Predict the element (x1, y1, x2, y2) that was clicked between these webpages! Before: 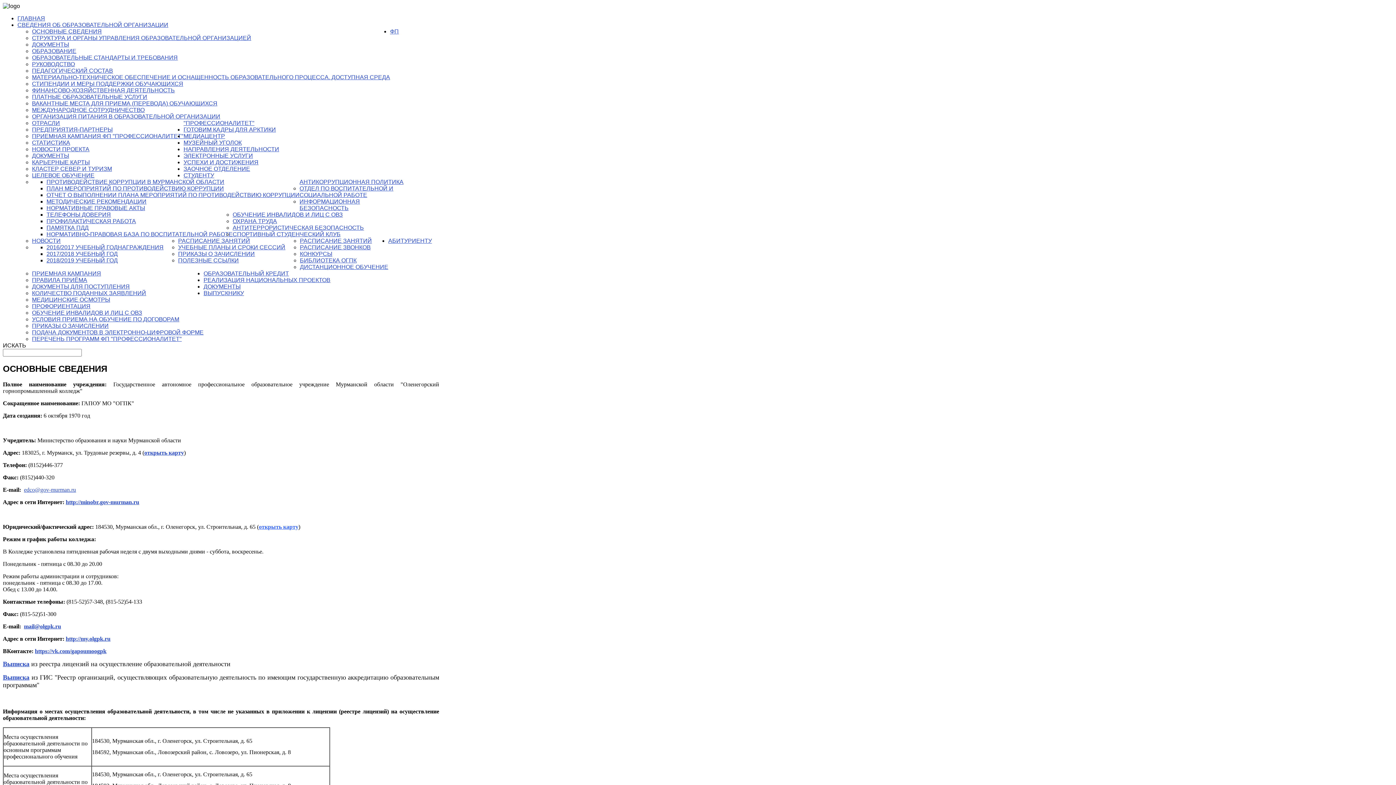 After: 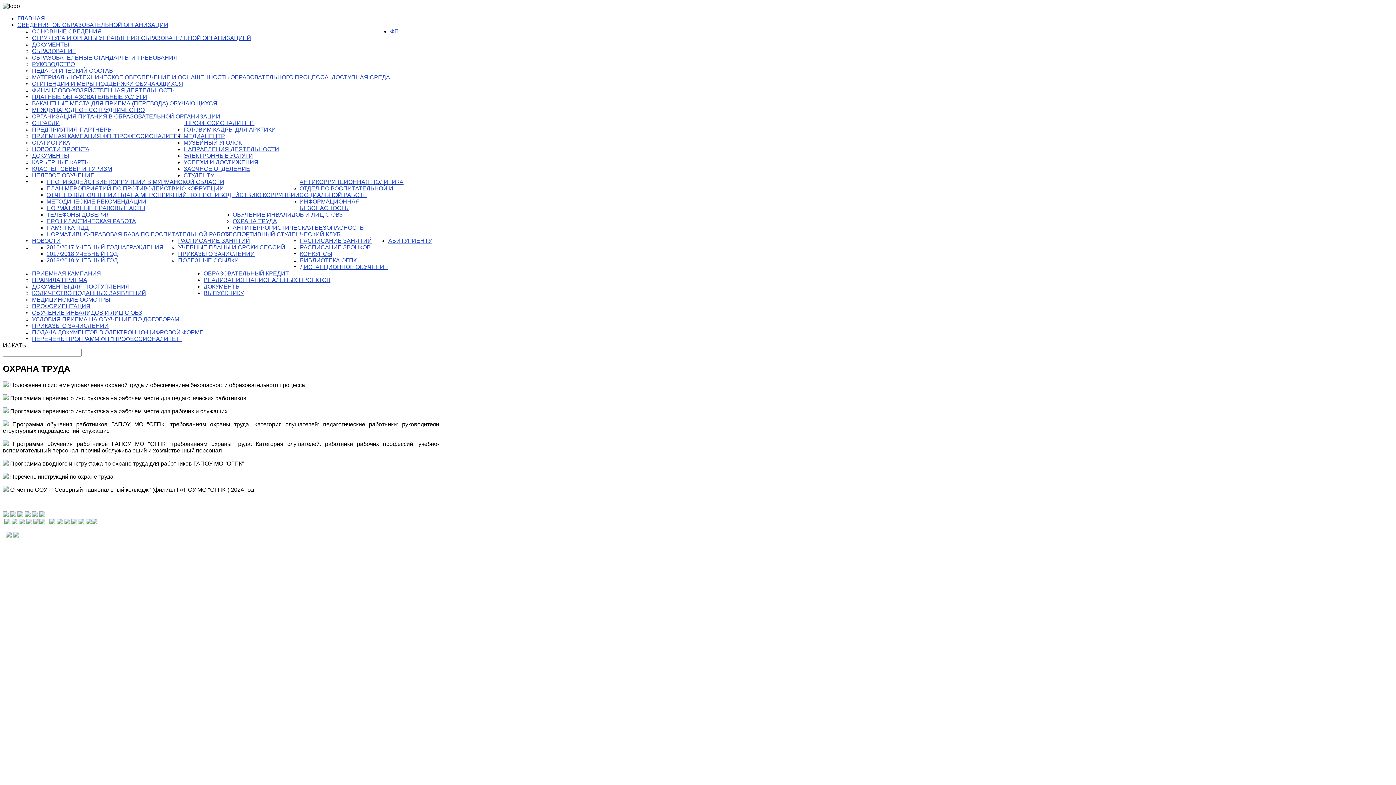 Action: bbox: (232, 218, 277, 224) label: ОХРАНА ТРУДА